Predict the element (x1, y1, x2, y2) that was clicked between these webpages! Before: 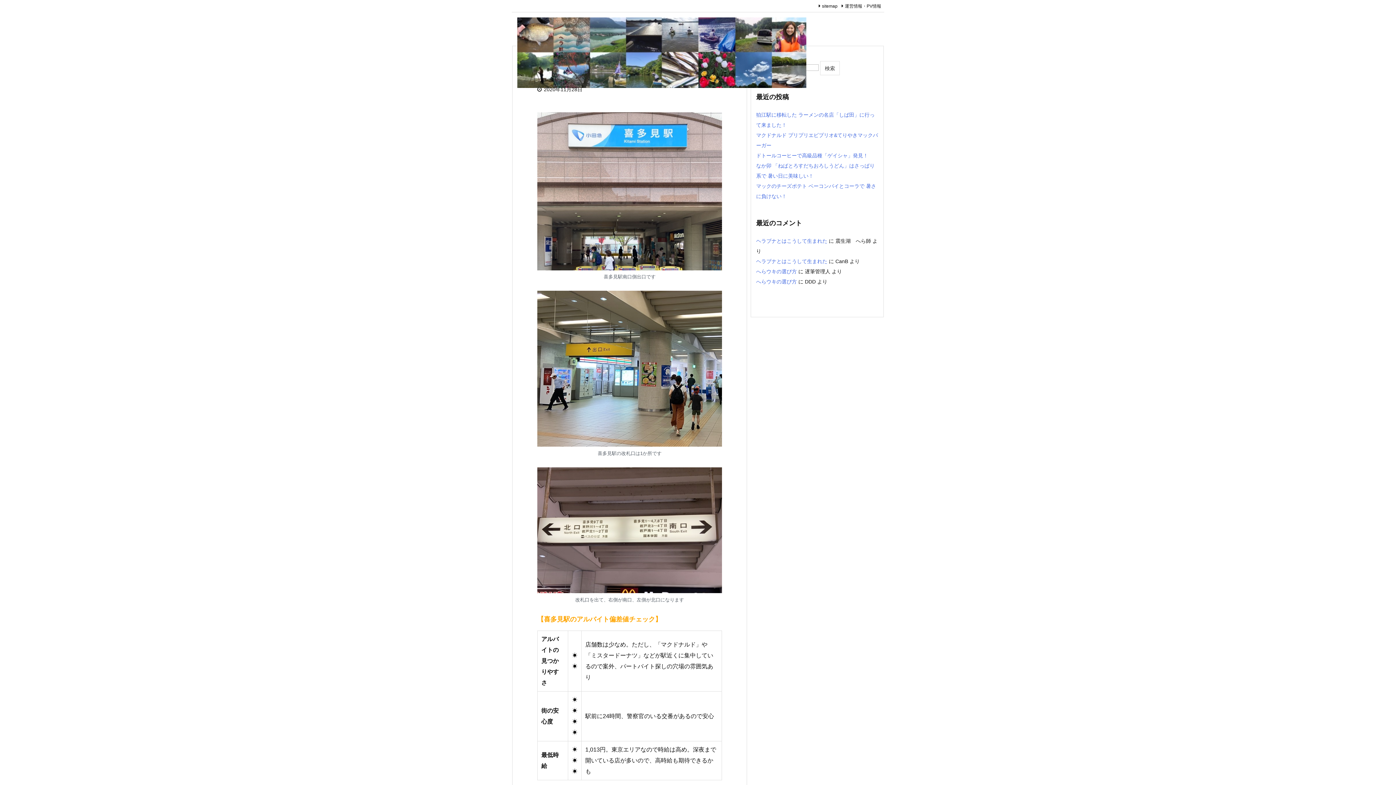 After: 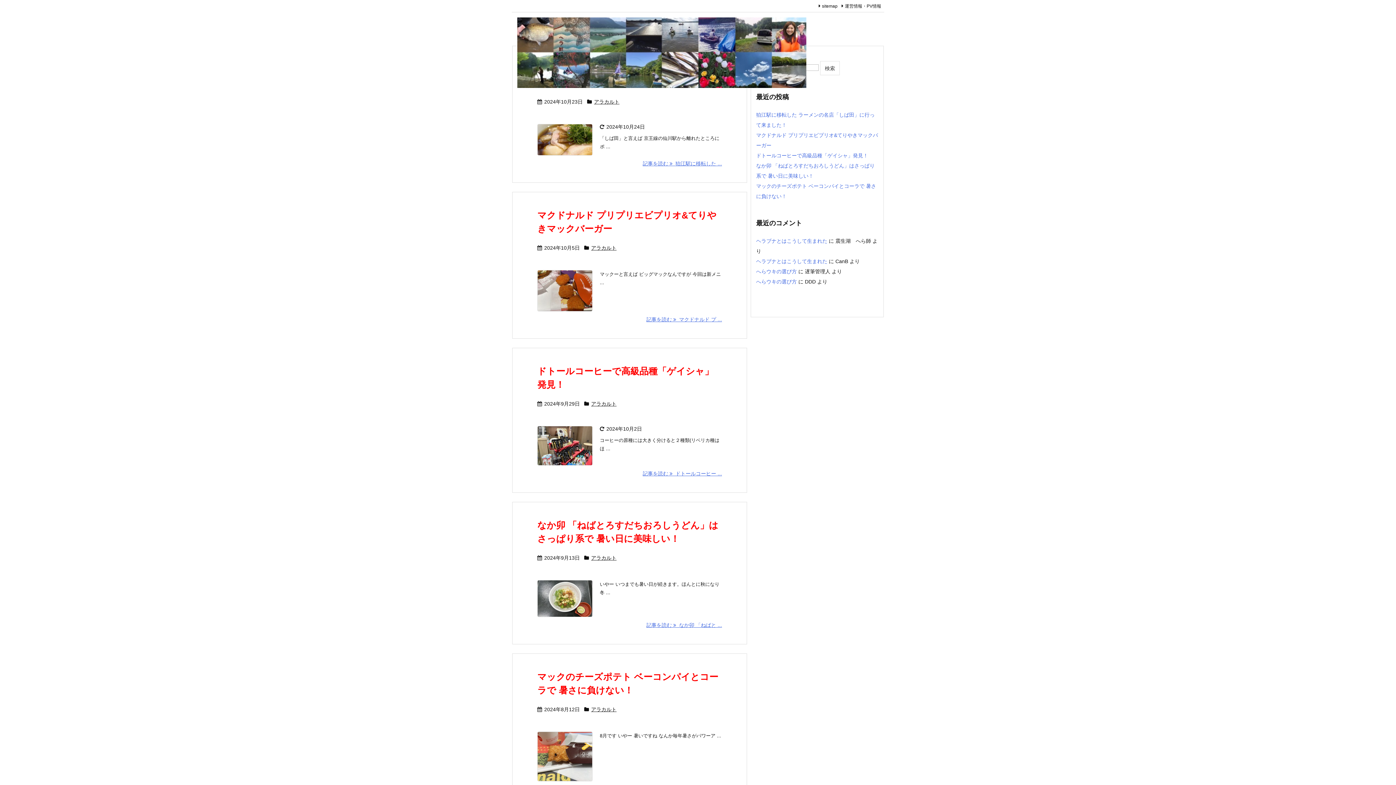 Action: bbox: (517, 49, 806, 55)